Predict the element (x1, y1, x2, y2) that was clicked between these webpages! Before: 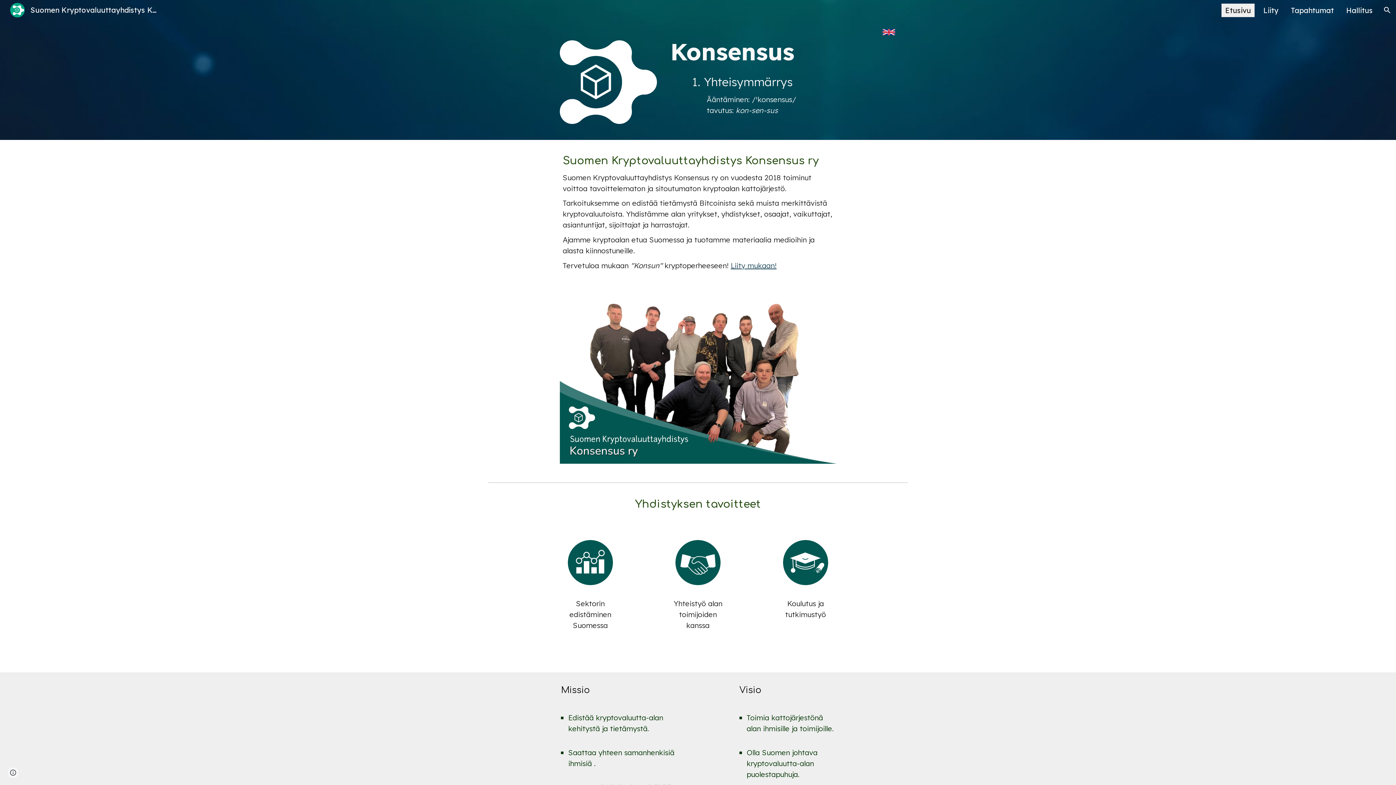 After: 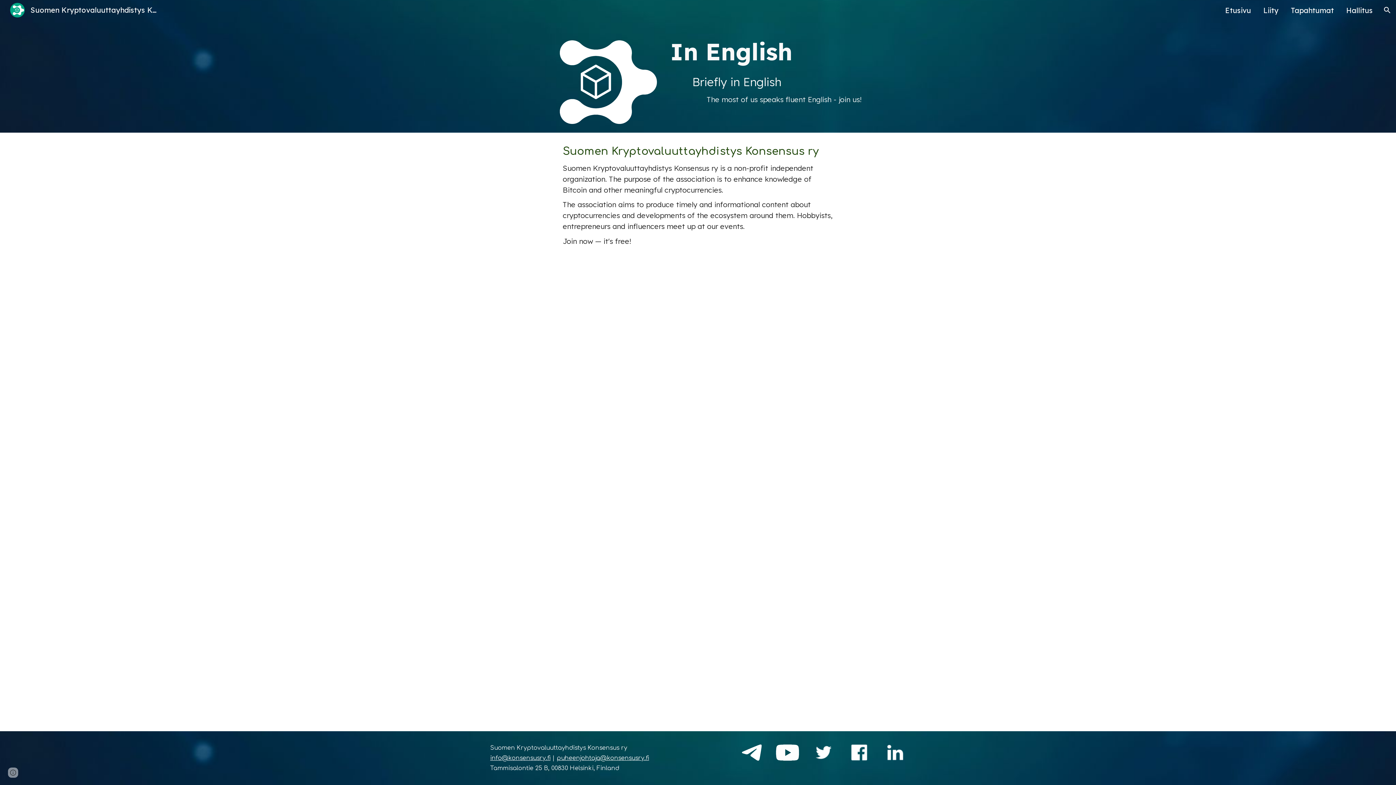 Action: bbox: (882, 29, 908, 35)